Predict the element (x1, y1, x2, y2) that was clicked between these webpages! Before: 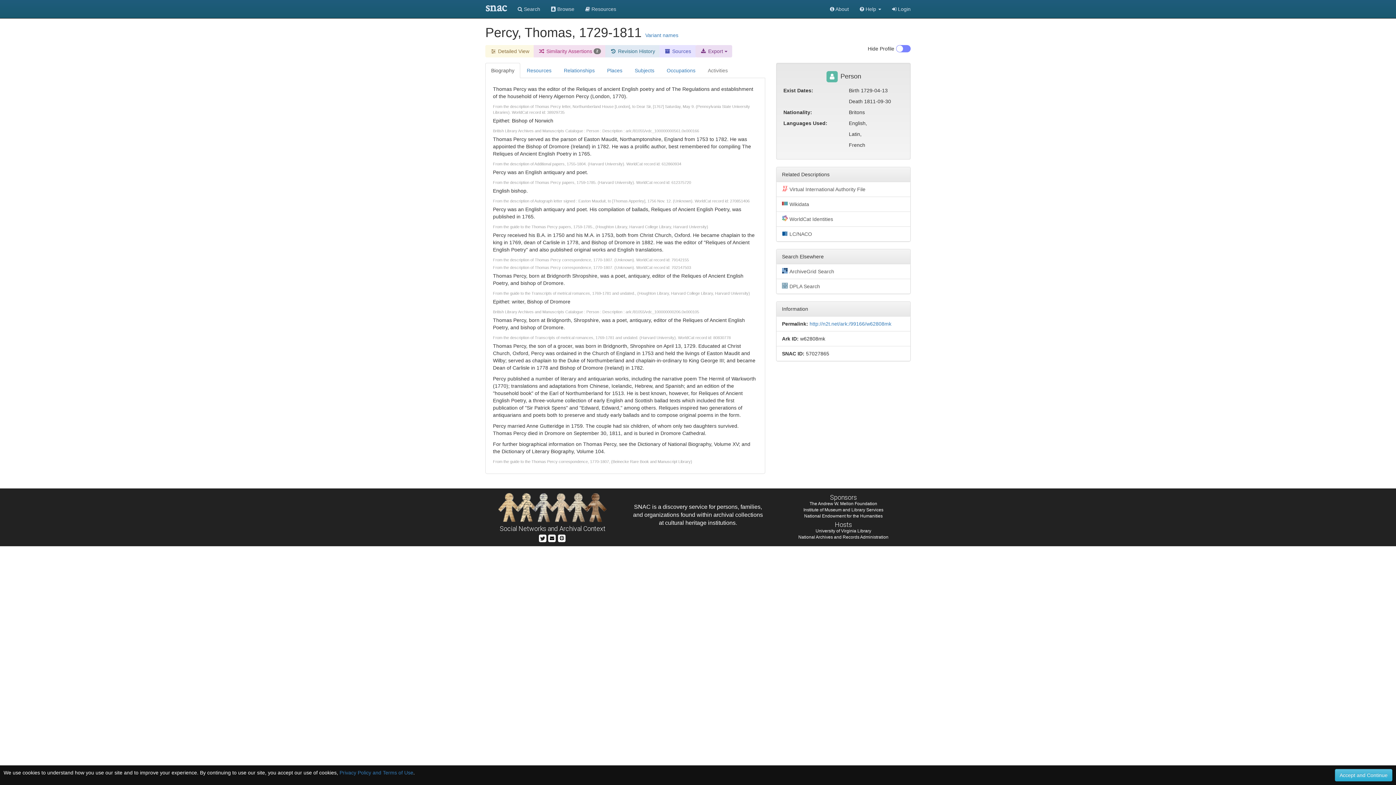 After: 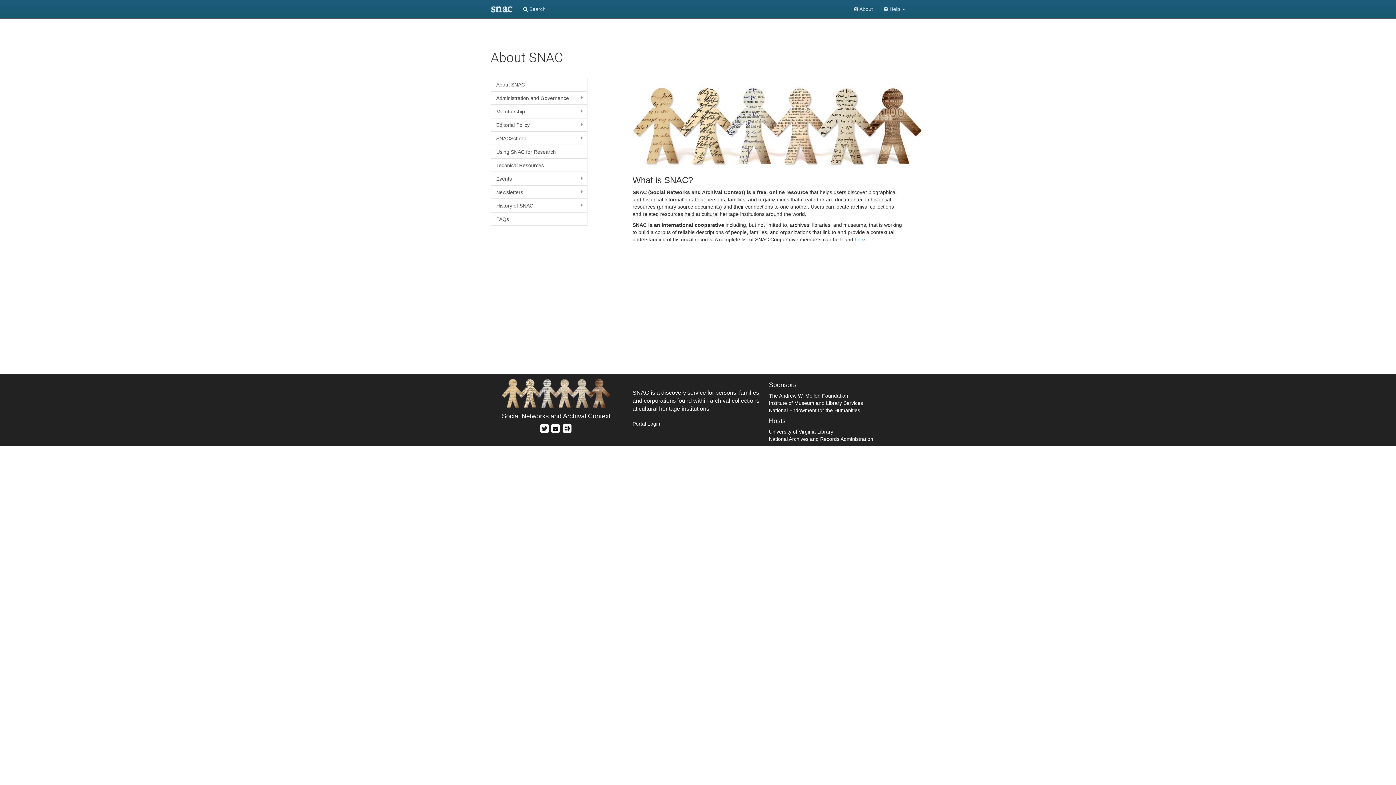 Action: bbox: (824, 0, 854, 18) label:  About